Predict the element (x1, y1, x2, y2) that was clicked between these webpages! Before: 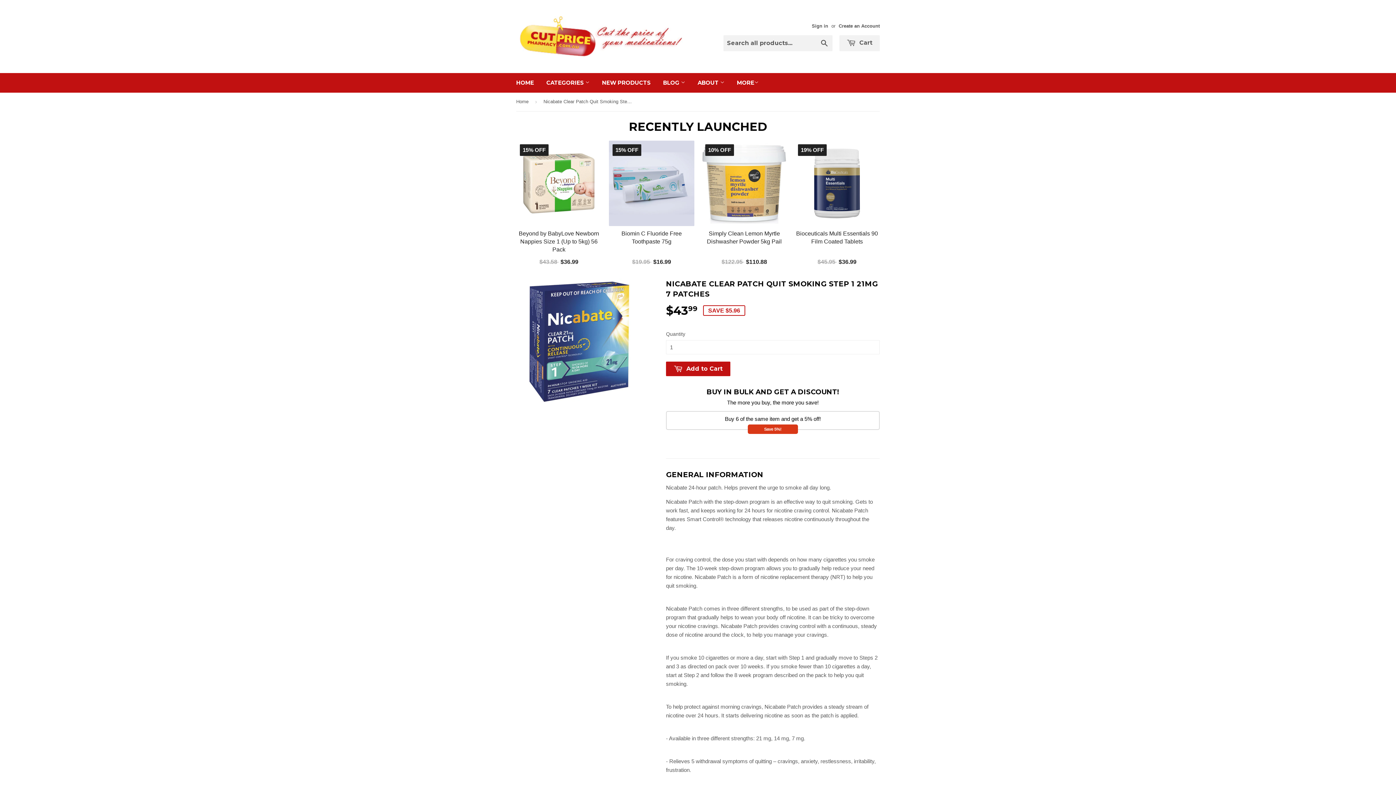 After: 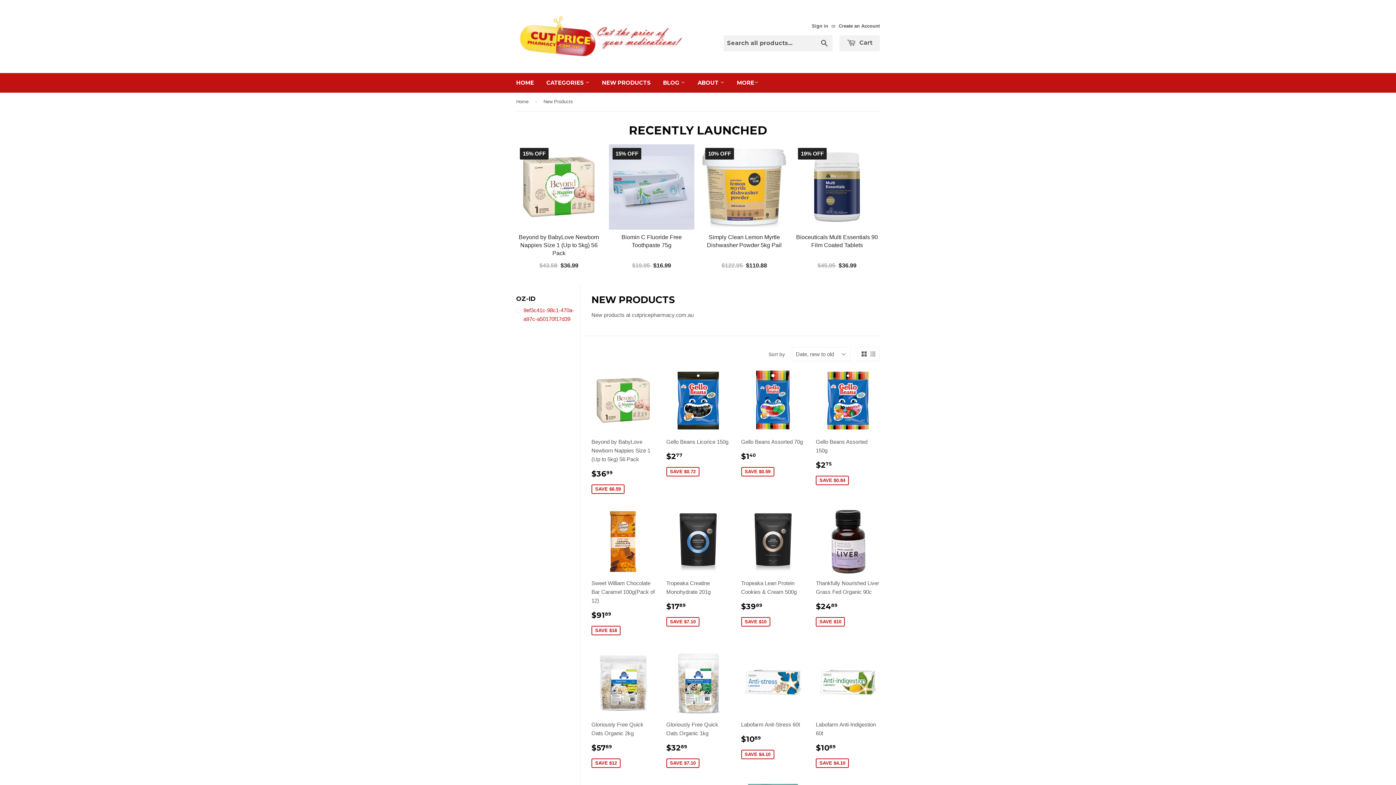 Action: label: NEW PRODUCTS bbox: (596, 73, 656, 92)